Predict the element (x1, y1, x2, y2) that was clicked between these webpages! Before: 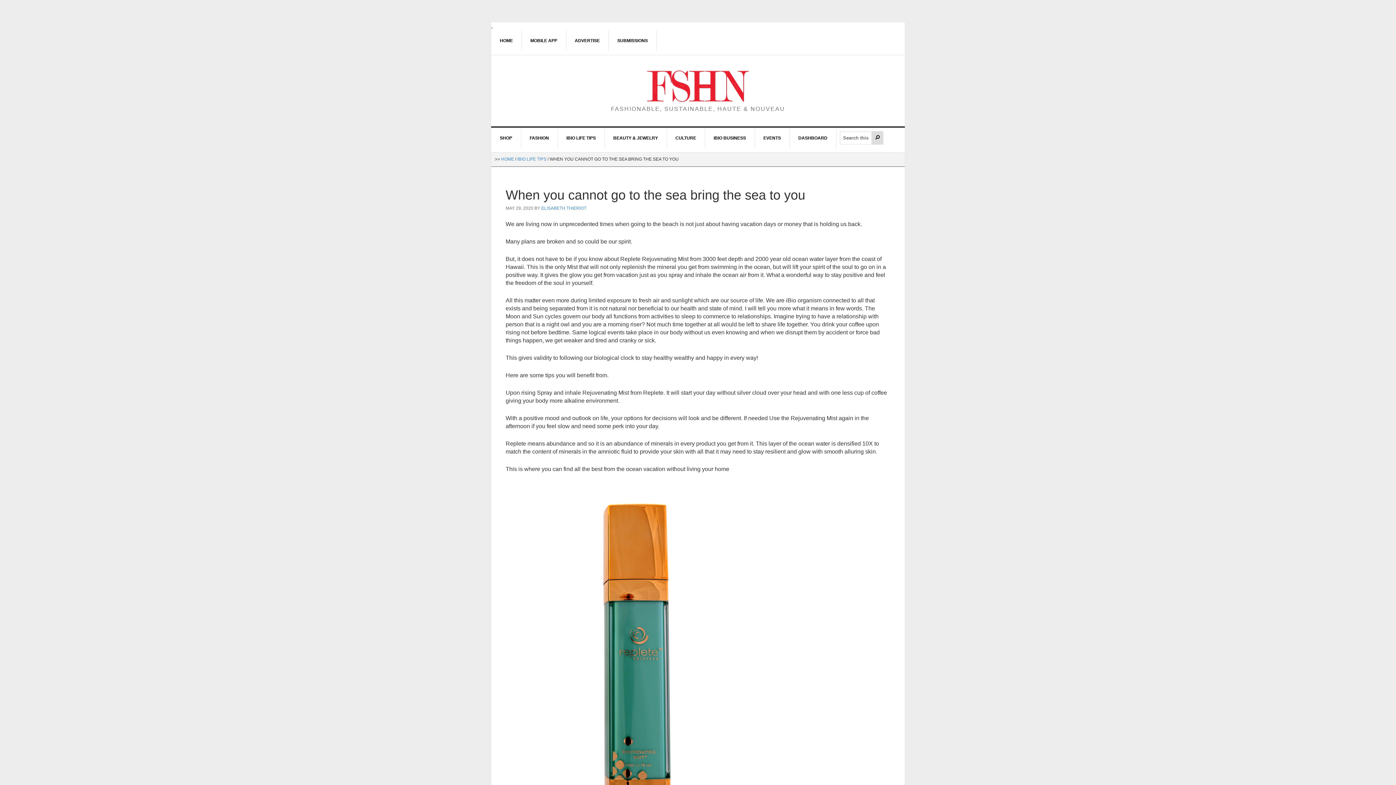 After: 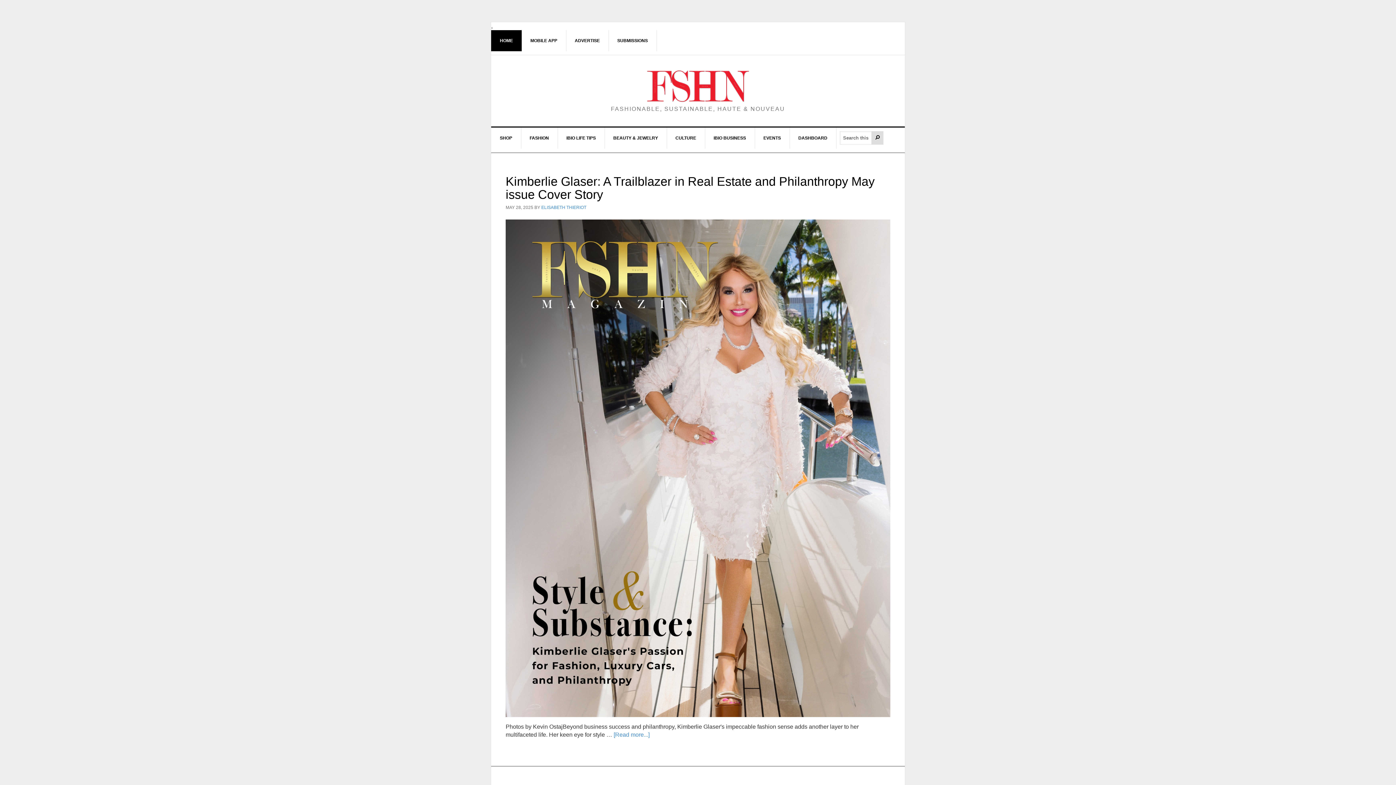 Action: bbox: (501, 156, 514, 161) label: HOME